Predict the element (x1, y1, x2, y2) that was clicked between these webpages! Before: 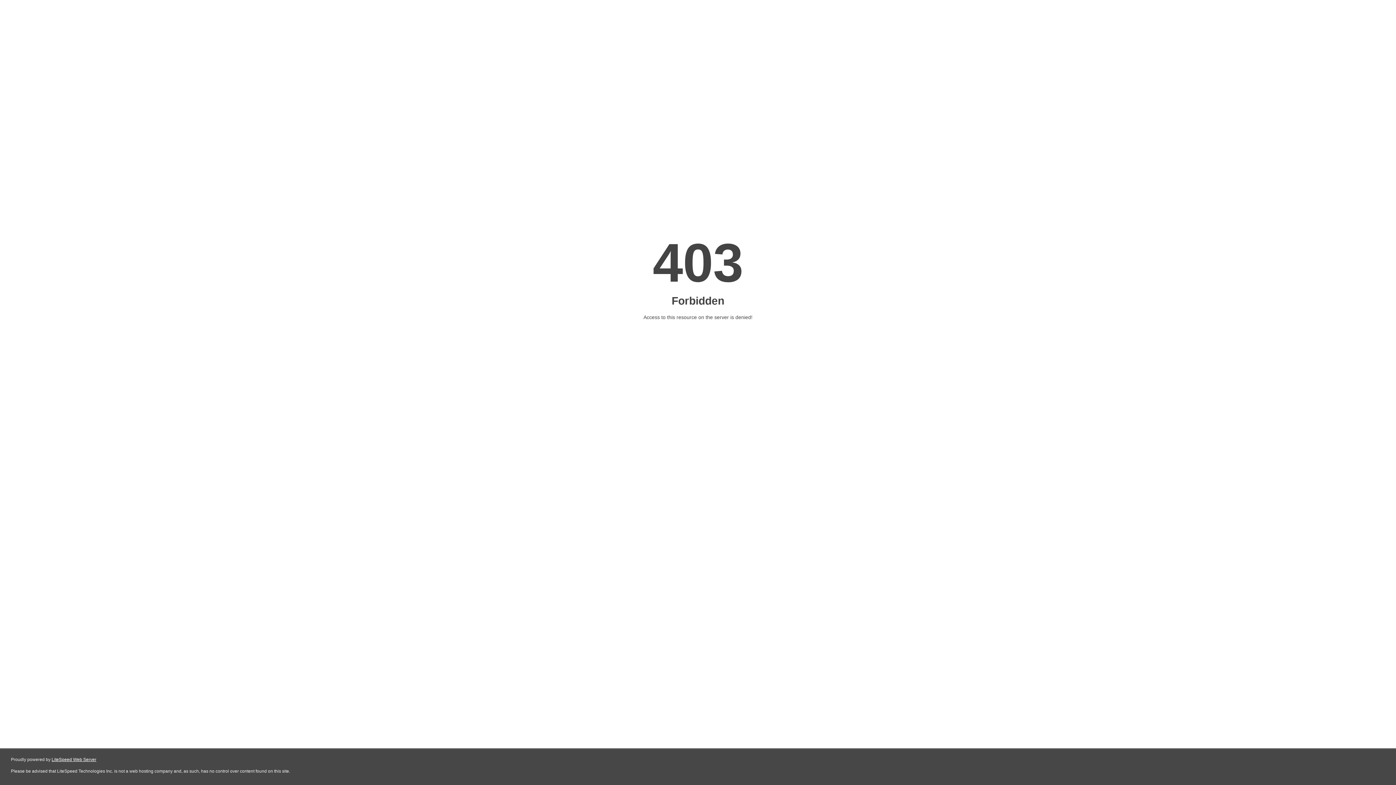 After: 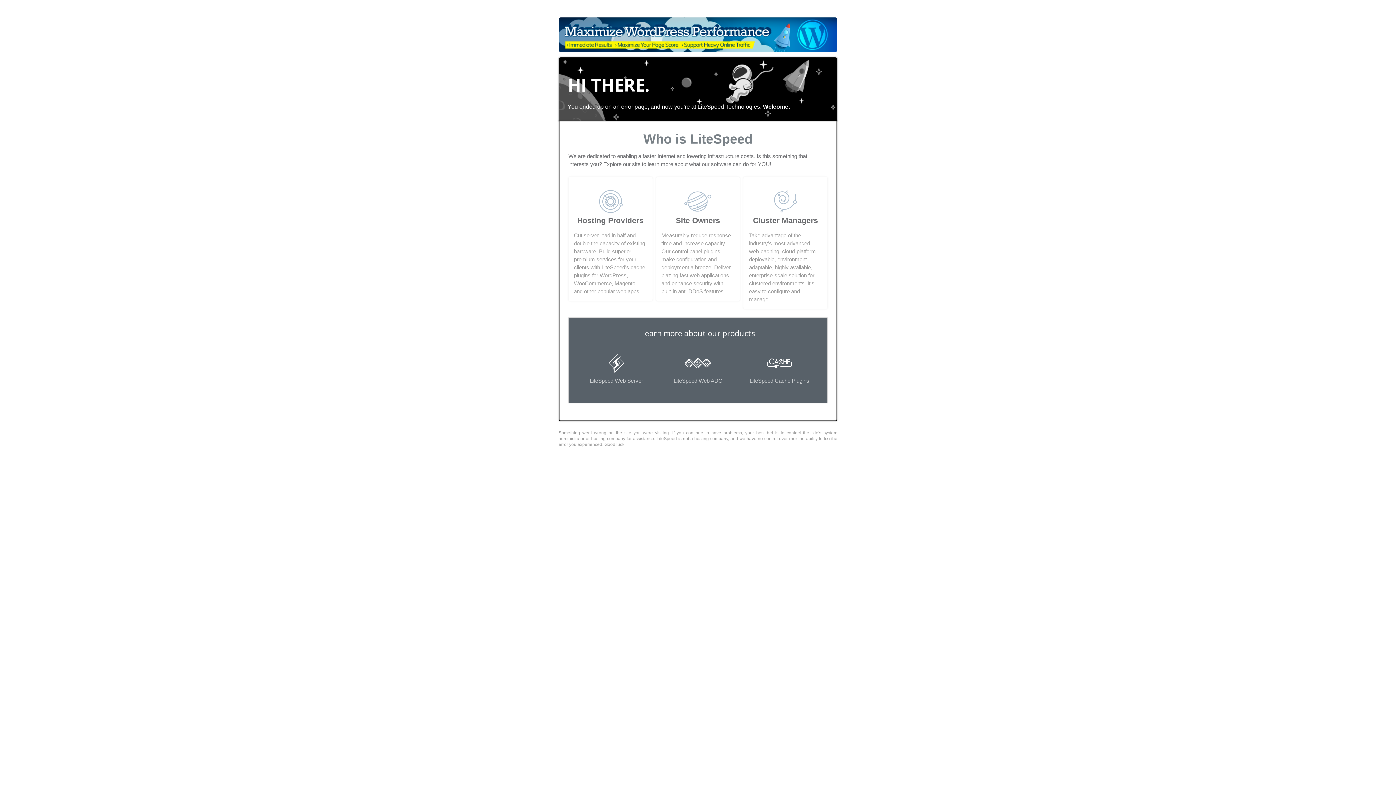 Action: bbox: (51, 757, 96, 762) label: LiteSpeed Web Server